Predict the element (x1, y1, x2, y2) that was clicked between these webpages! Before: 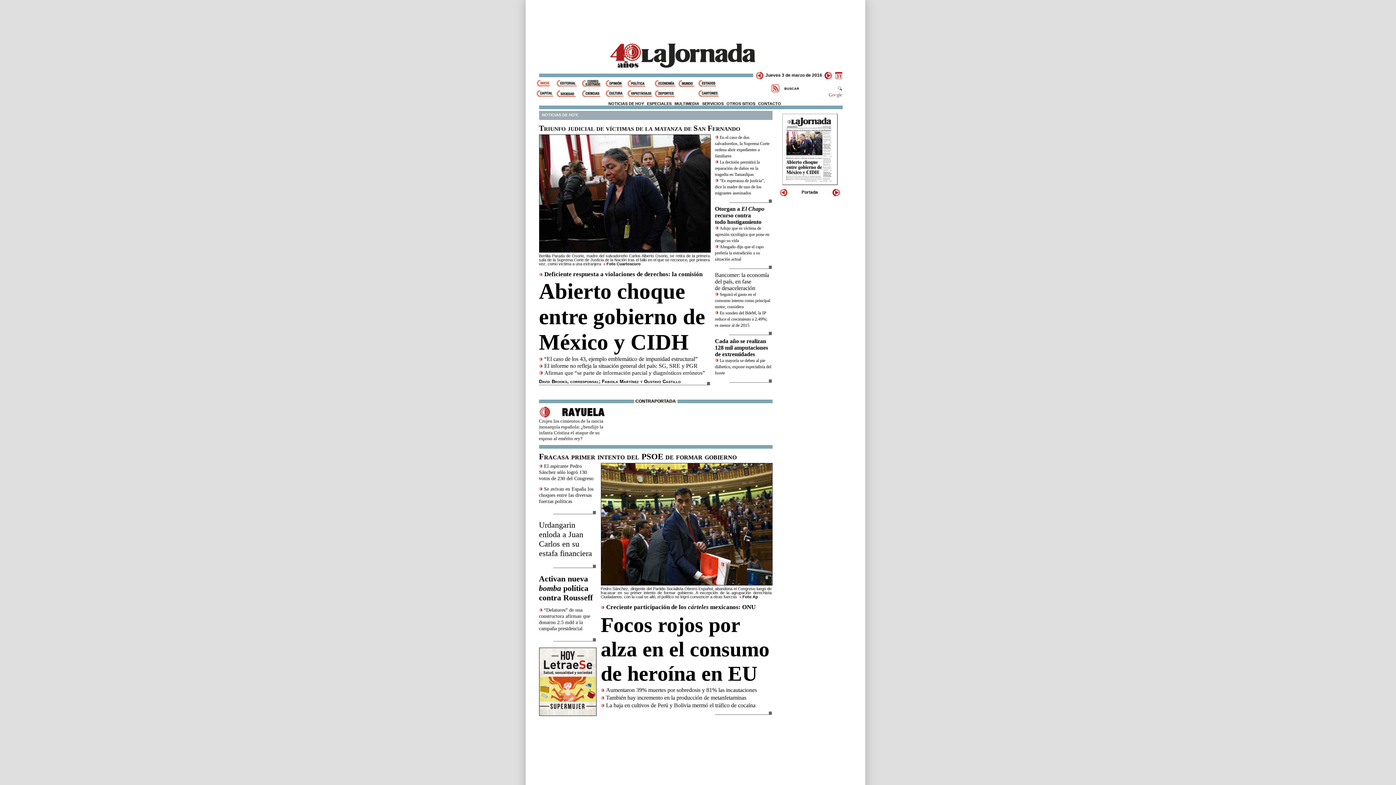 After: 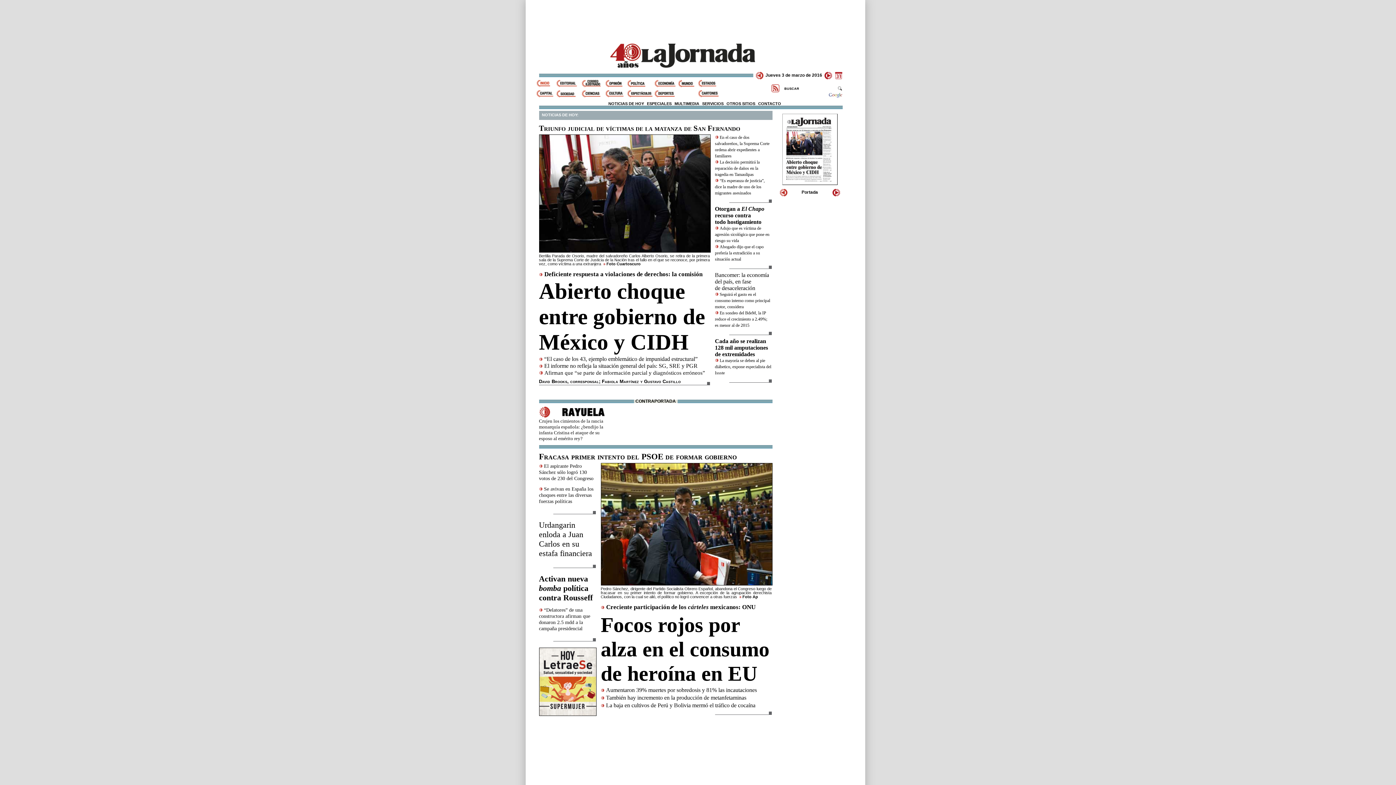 Action: label: Inicio bbox: (536, 80, 556, 87)